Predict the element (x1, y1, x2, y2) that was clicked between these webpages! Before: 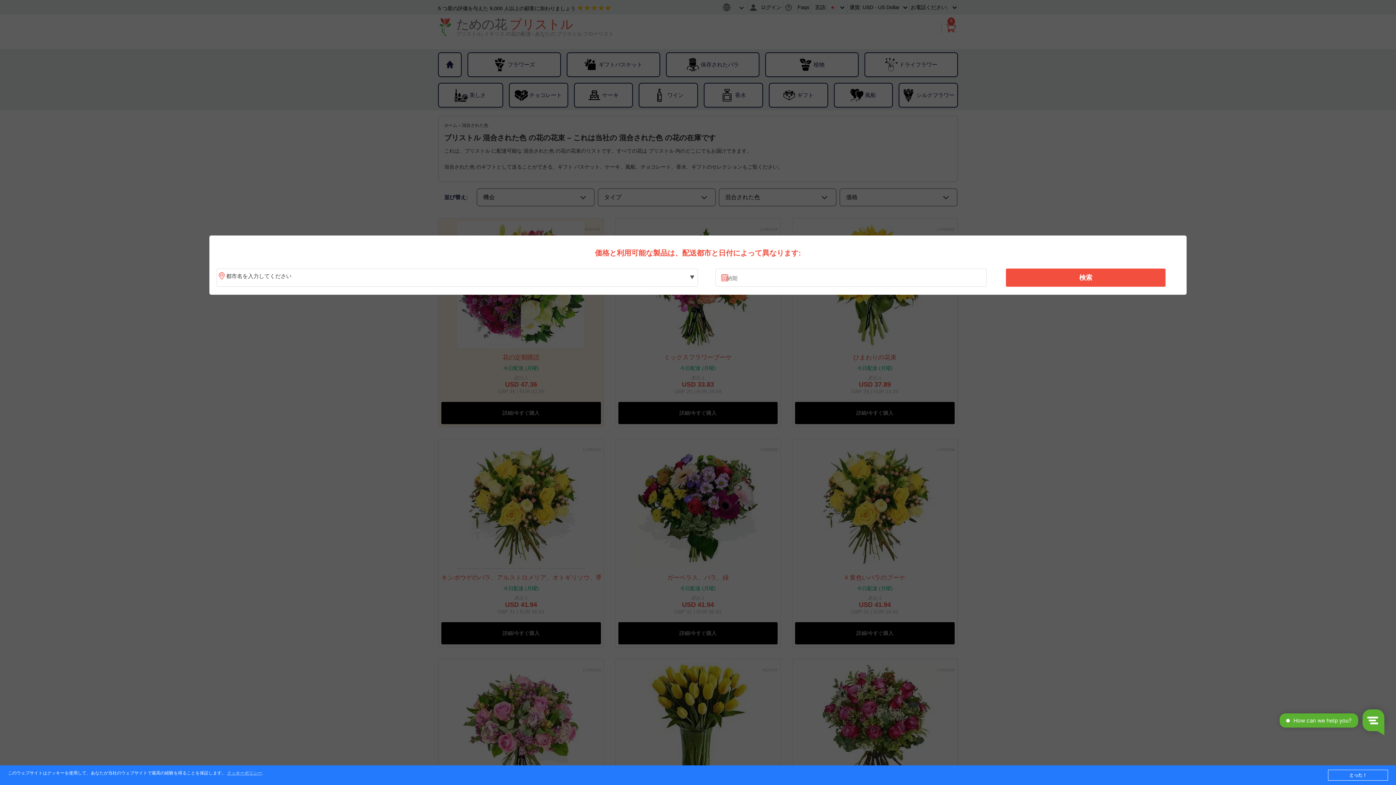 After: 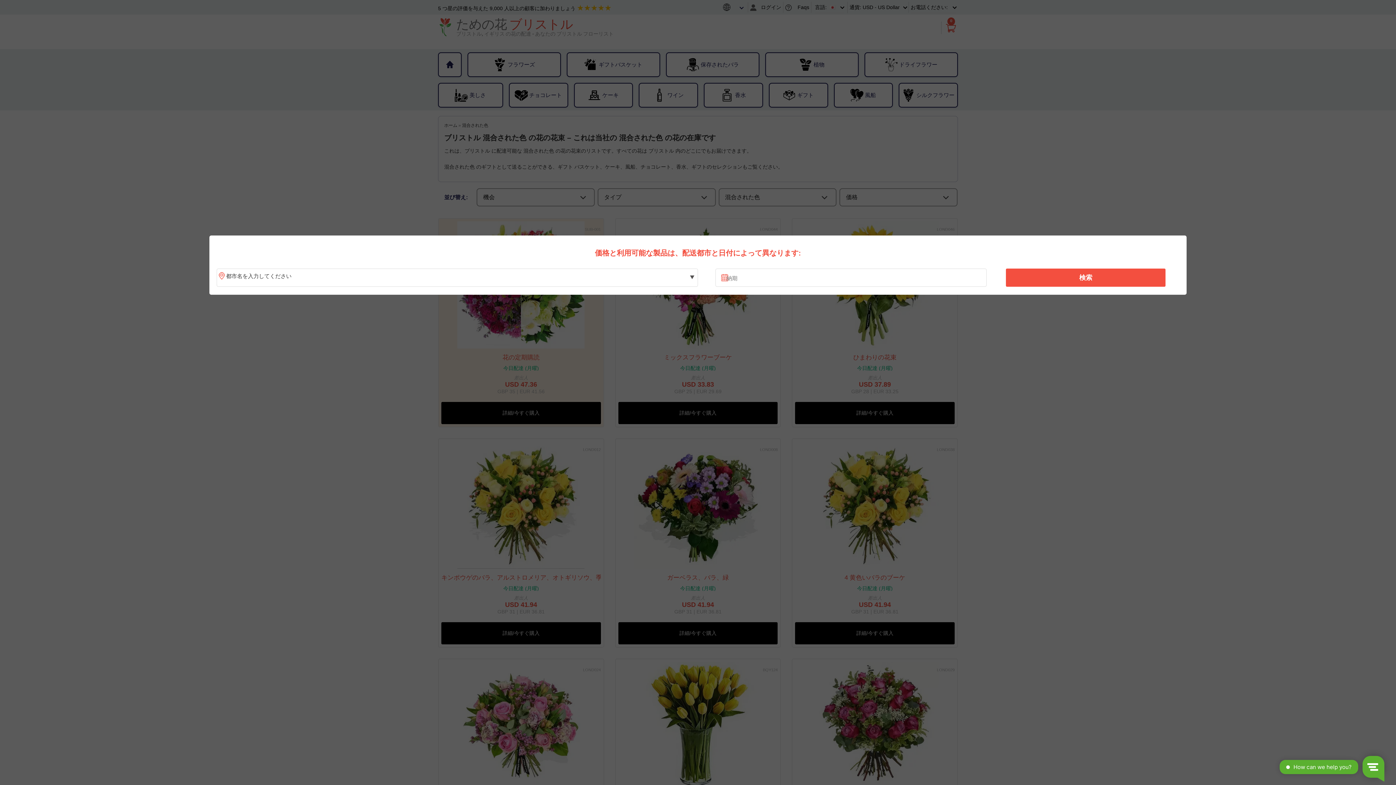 Action: label: とった！ bbox: (1328, 770, 1388, 781)